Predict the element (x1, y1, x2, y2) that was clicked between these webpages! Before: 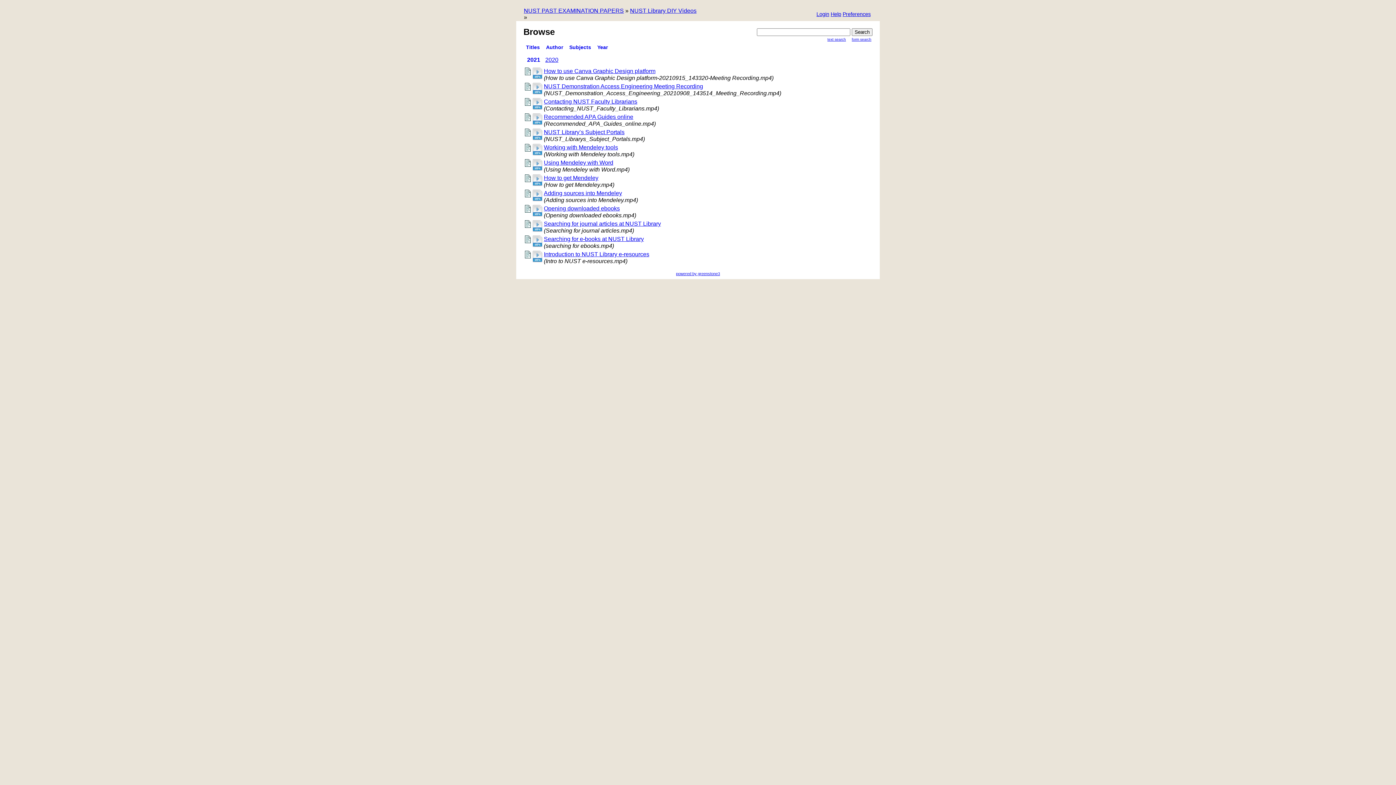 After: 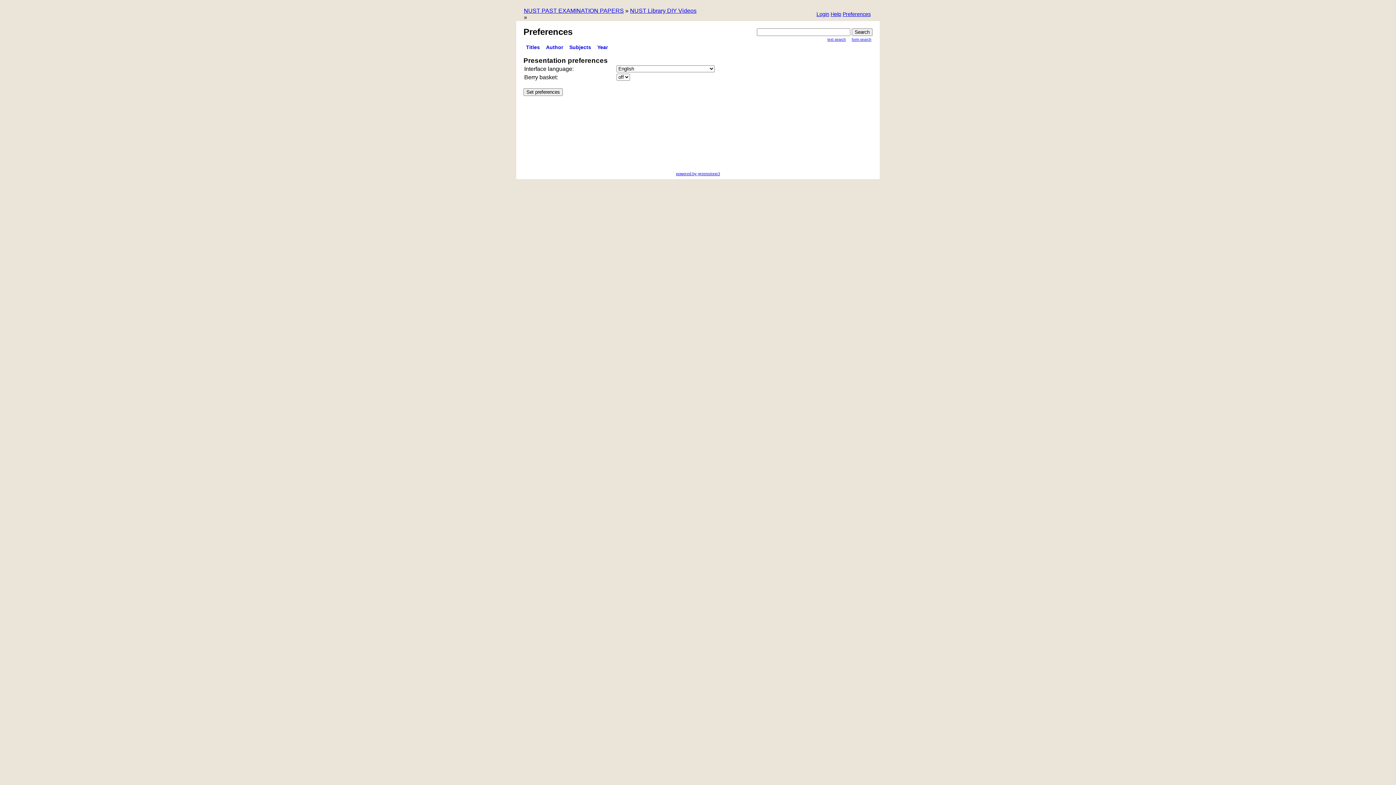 Action: bbox: (842, 11, 870, 18) label: Preferences